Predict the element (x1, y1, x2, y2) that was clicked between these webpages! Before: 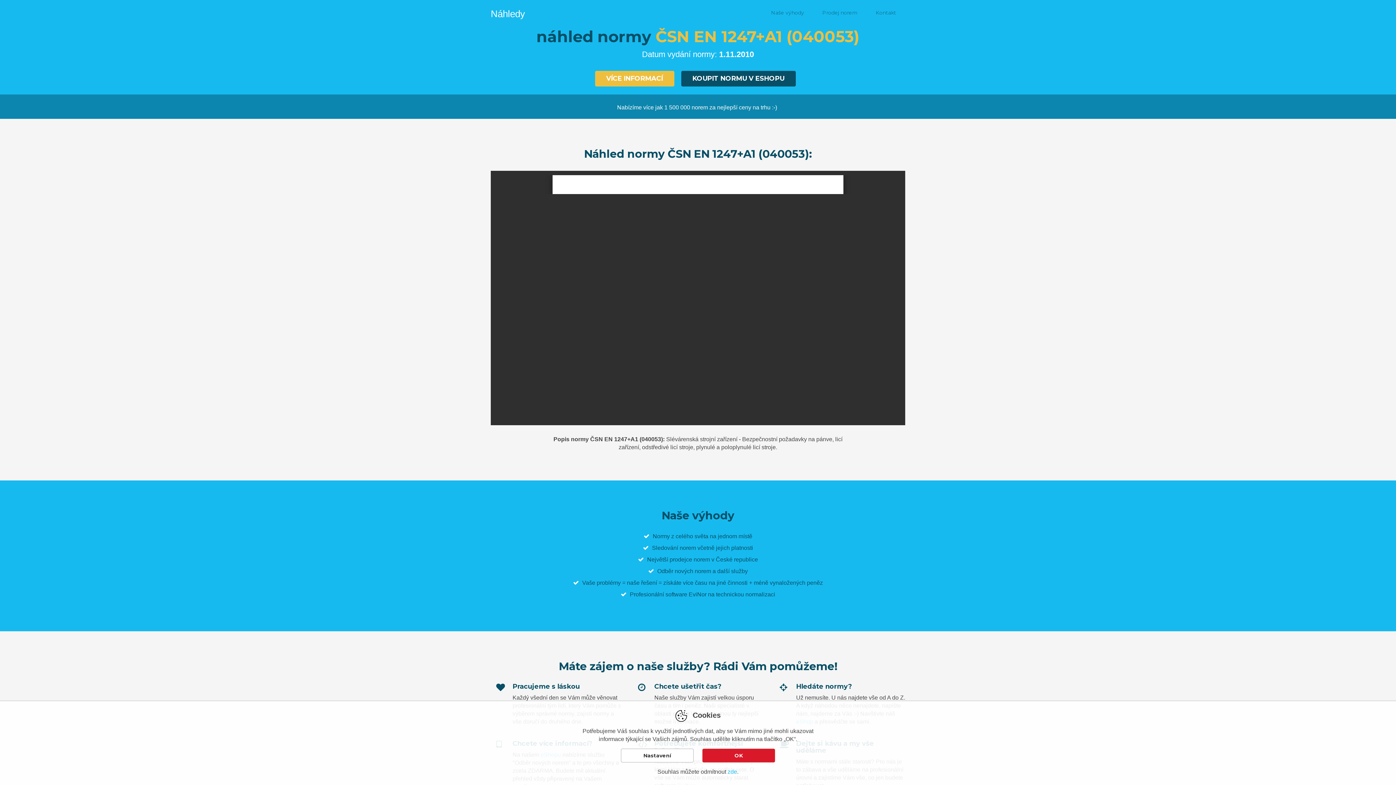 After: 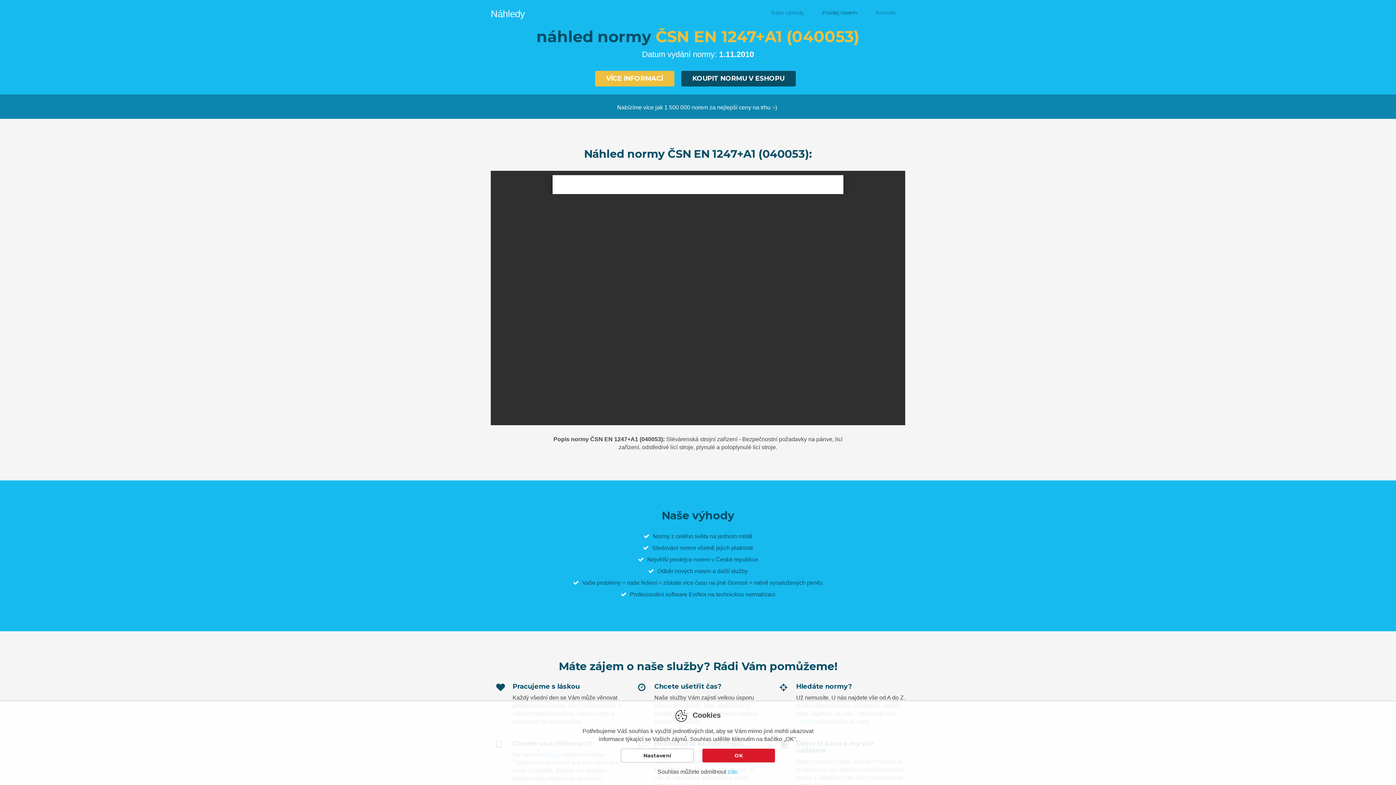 Action: label: Prodej norem bbox: (818, 3, 861, 21)